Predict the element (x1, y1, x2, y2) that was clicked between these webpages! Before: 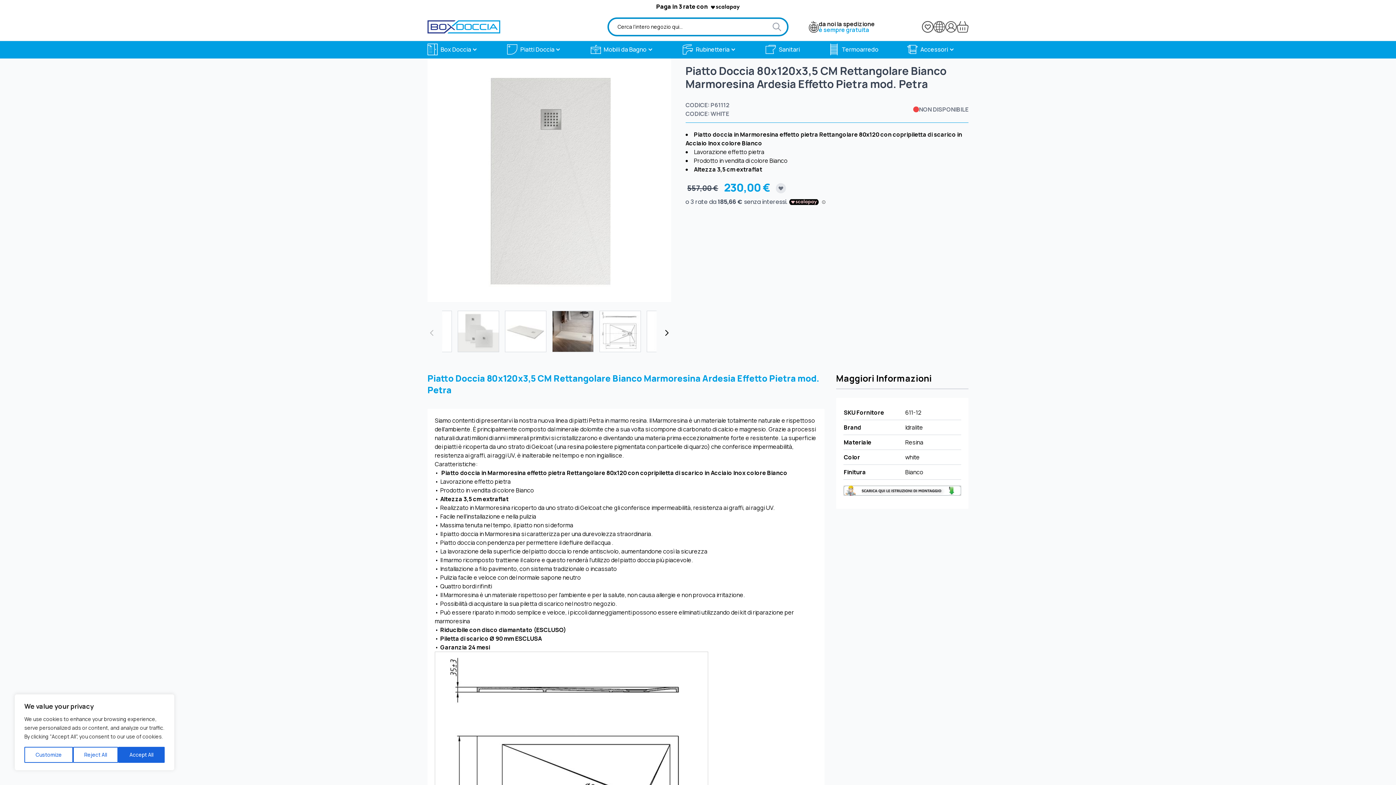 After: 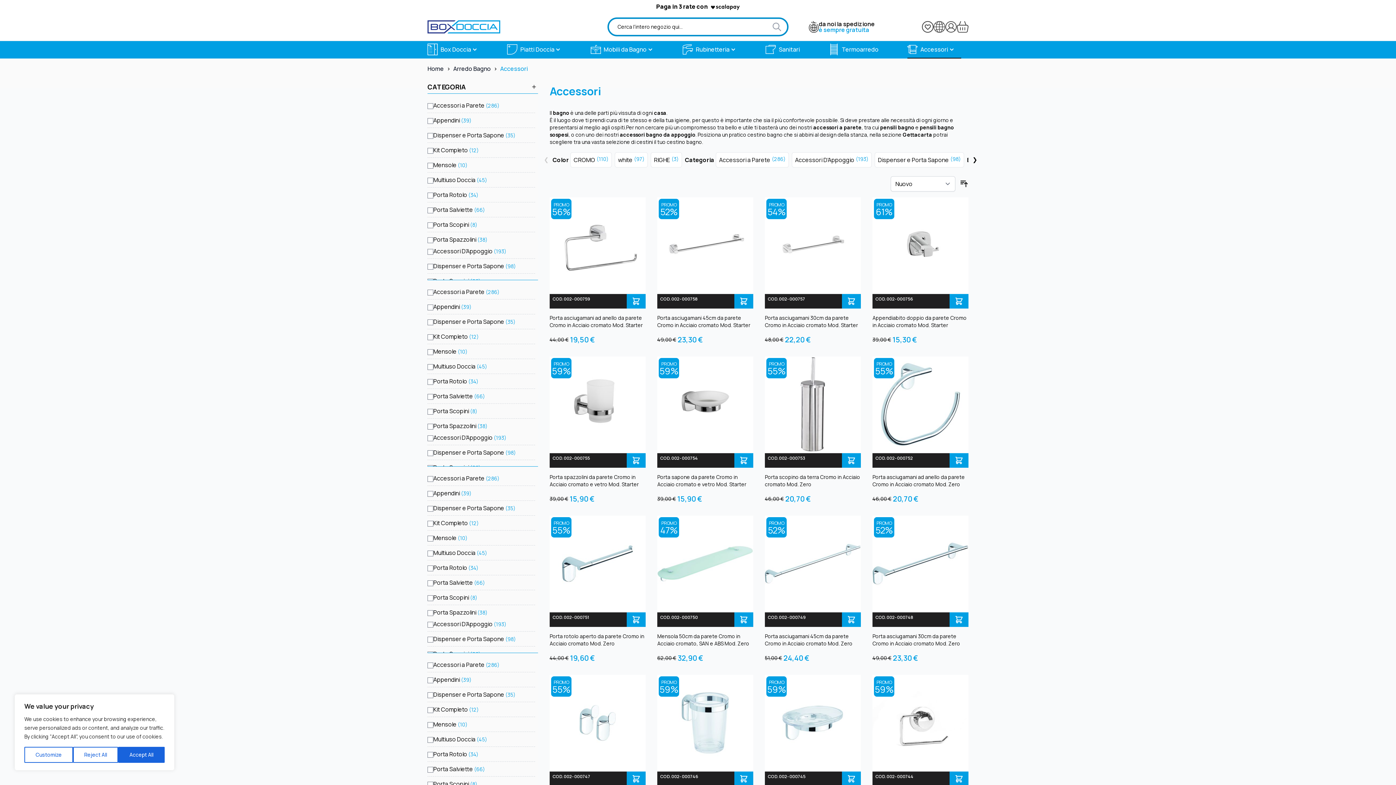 Action: label: Accessori bbox: (907, 43, 955, 55)